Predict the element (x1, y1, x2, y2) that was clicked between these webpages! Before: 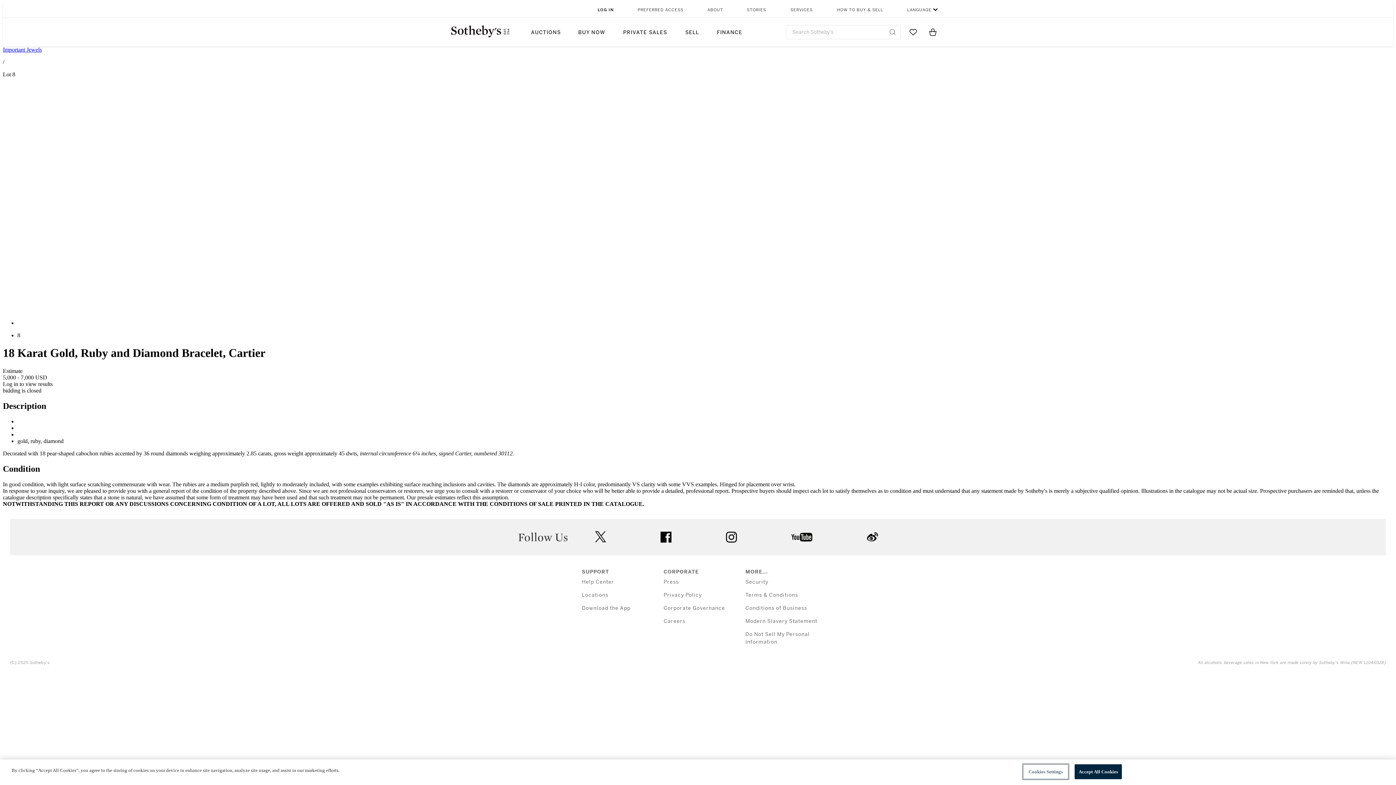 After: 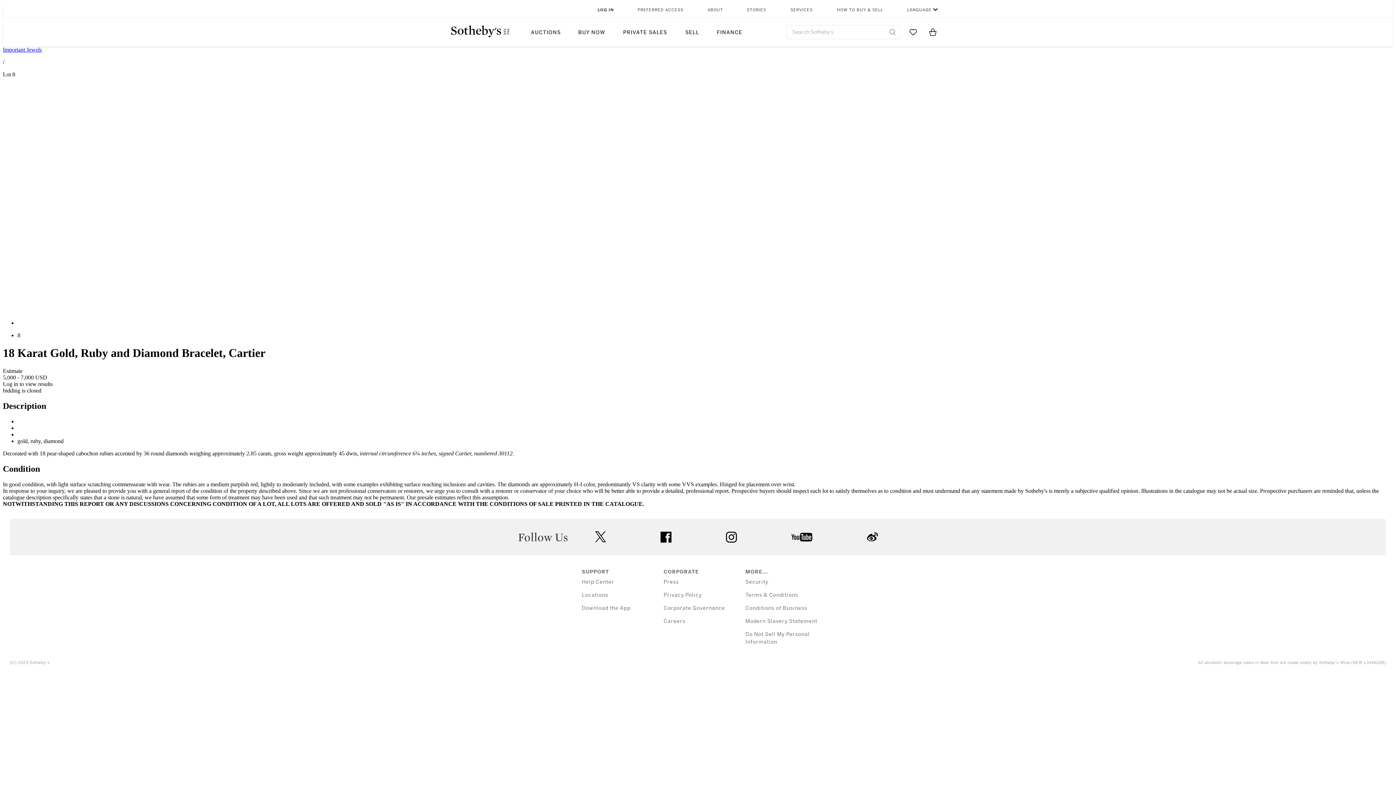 Action: label: Accept All Cookies bbox: (1074, 764, 1122, 779)